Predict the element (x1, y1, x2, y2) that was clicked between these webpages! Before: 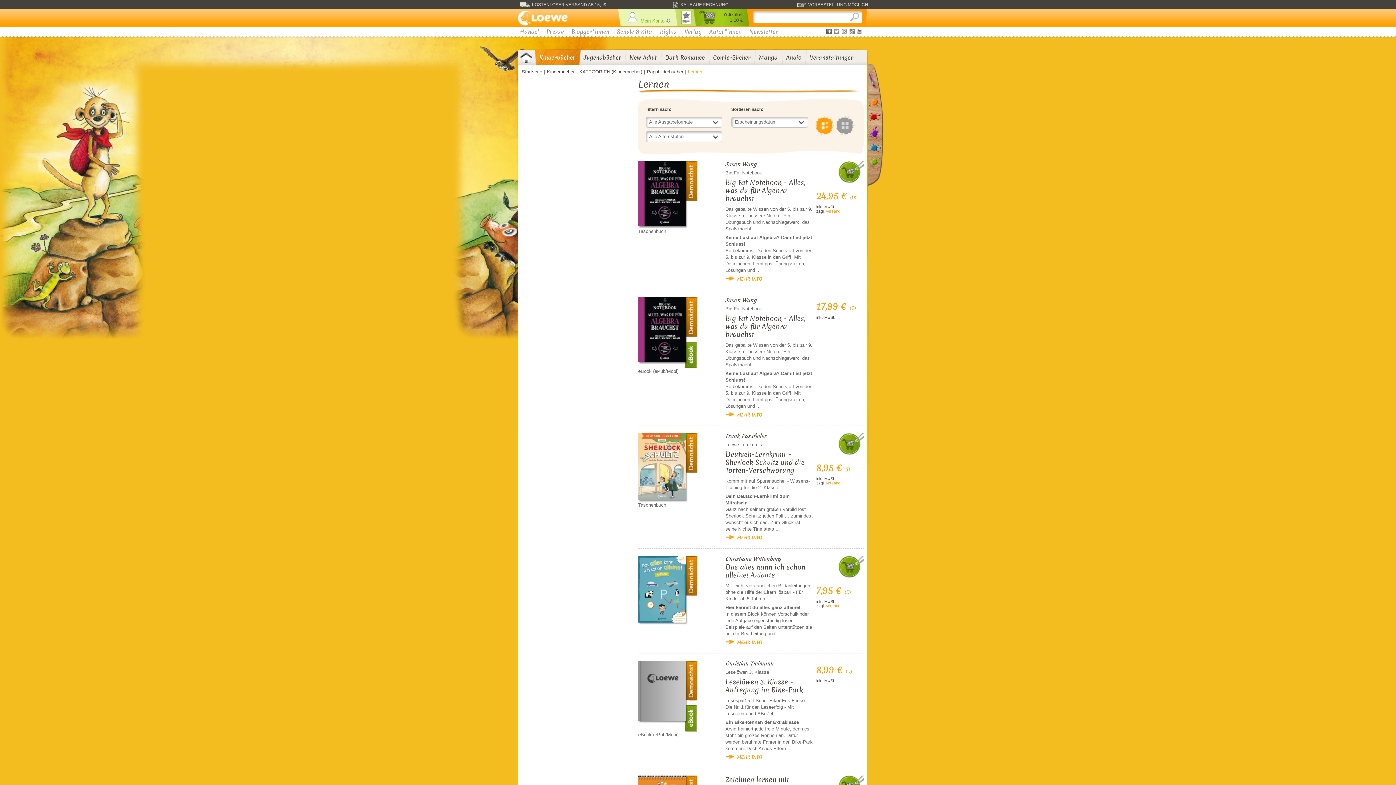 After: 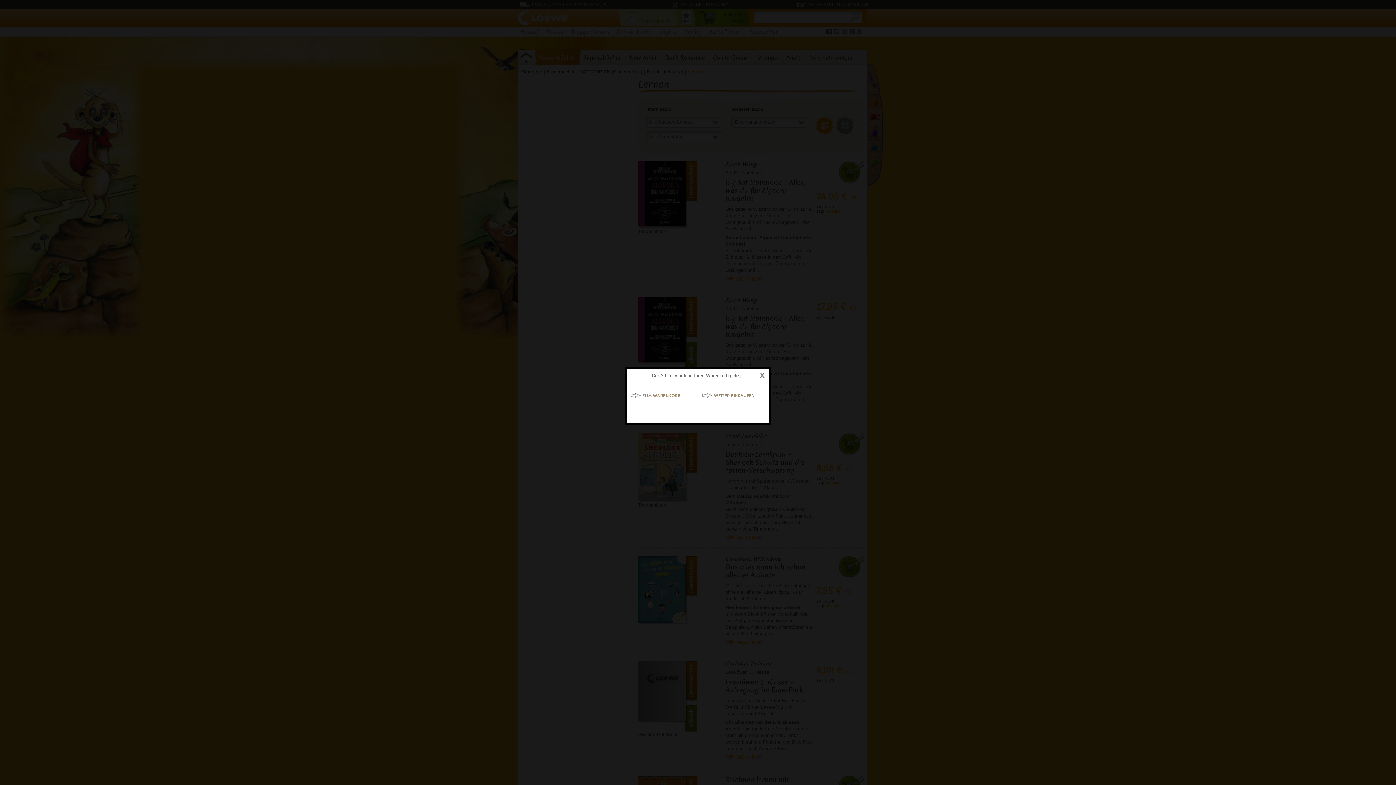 Action: bbox: (838, 556, 863, 578)